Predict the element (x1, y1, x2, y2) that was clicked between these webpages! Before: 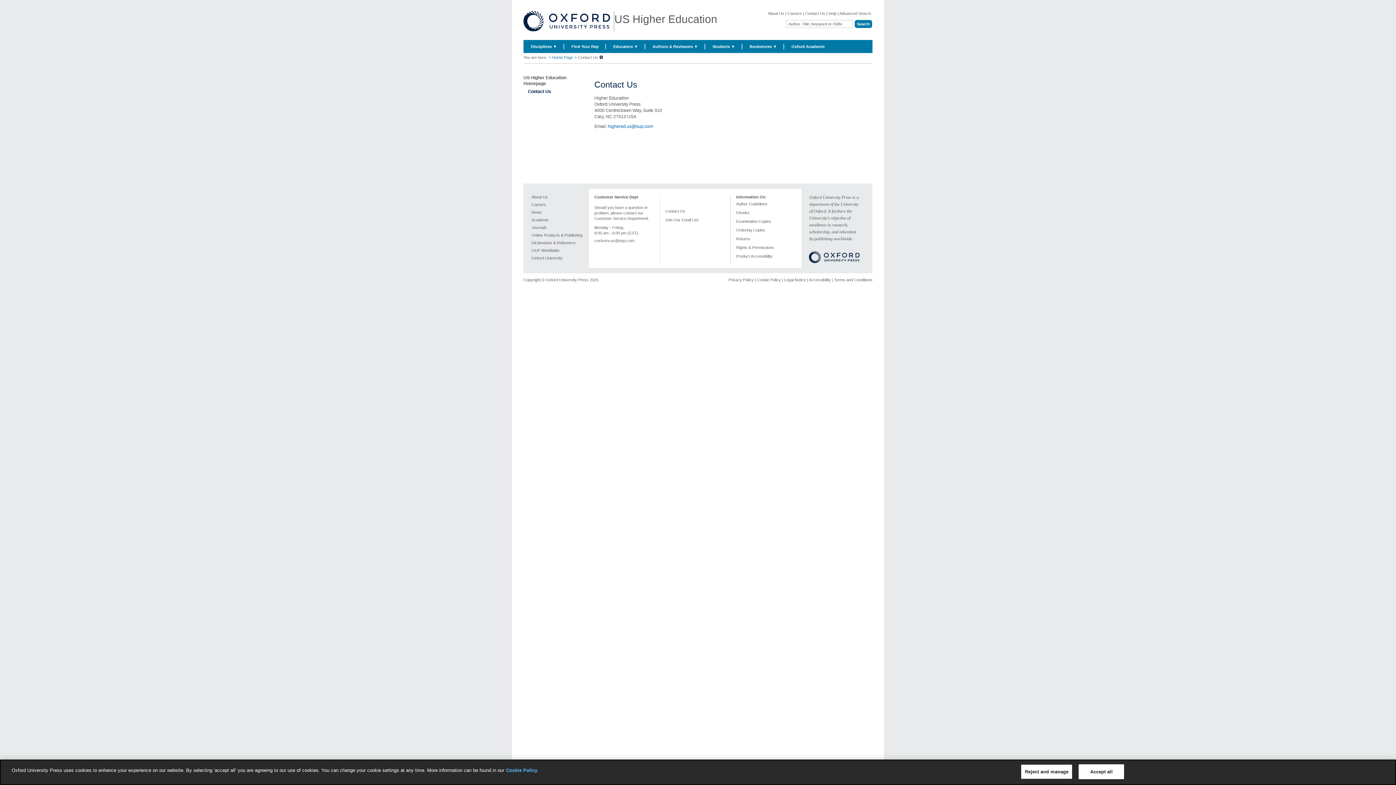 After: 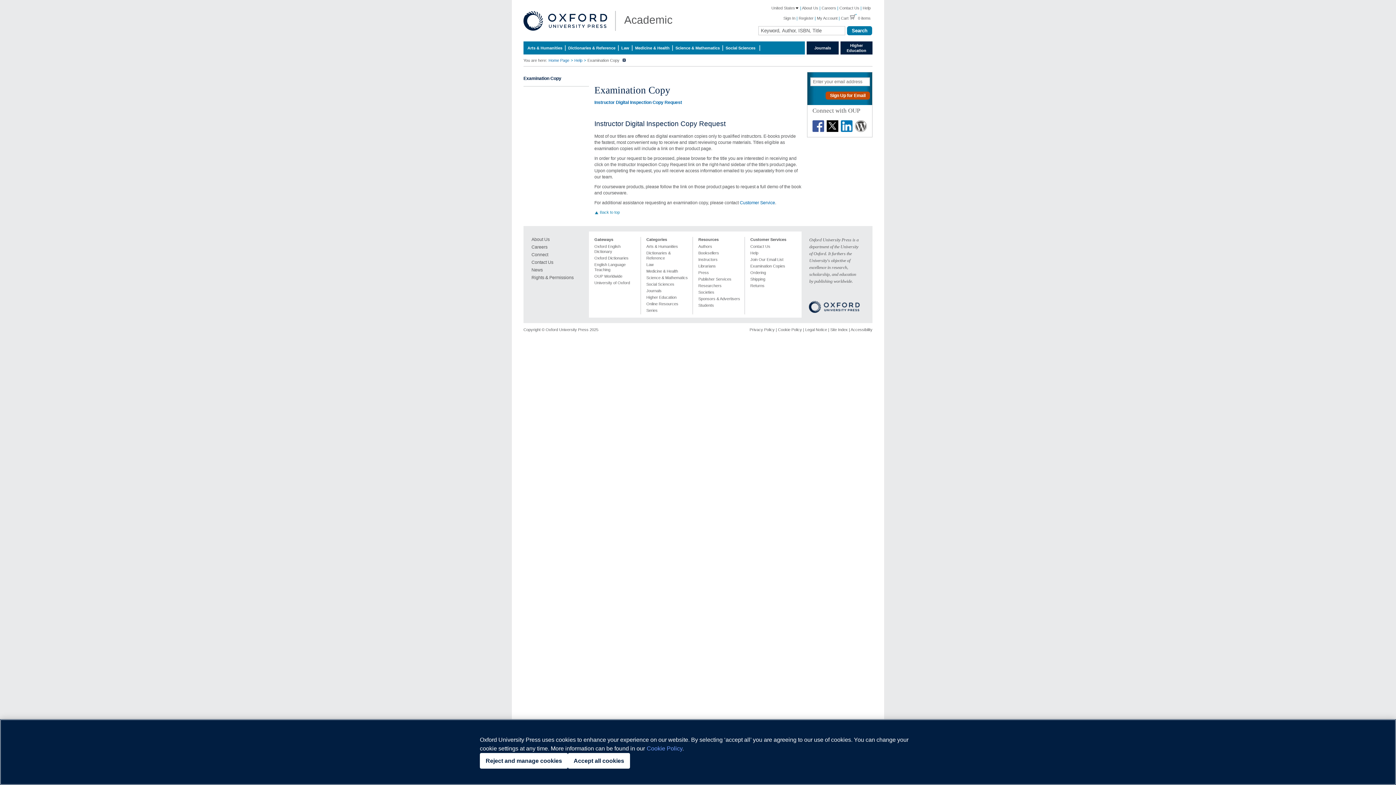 Action: bbox: (736, 218, 797, 225) label: Examination Copies